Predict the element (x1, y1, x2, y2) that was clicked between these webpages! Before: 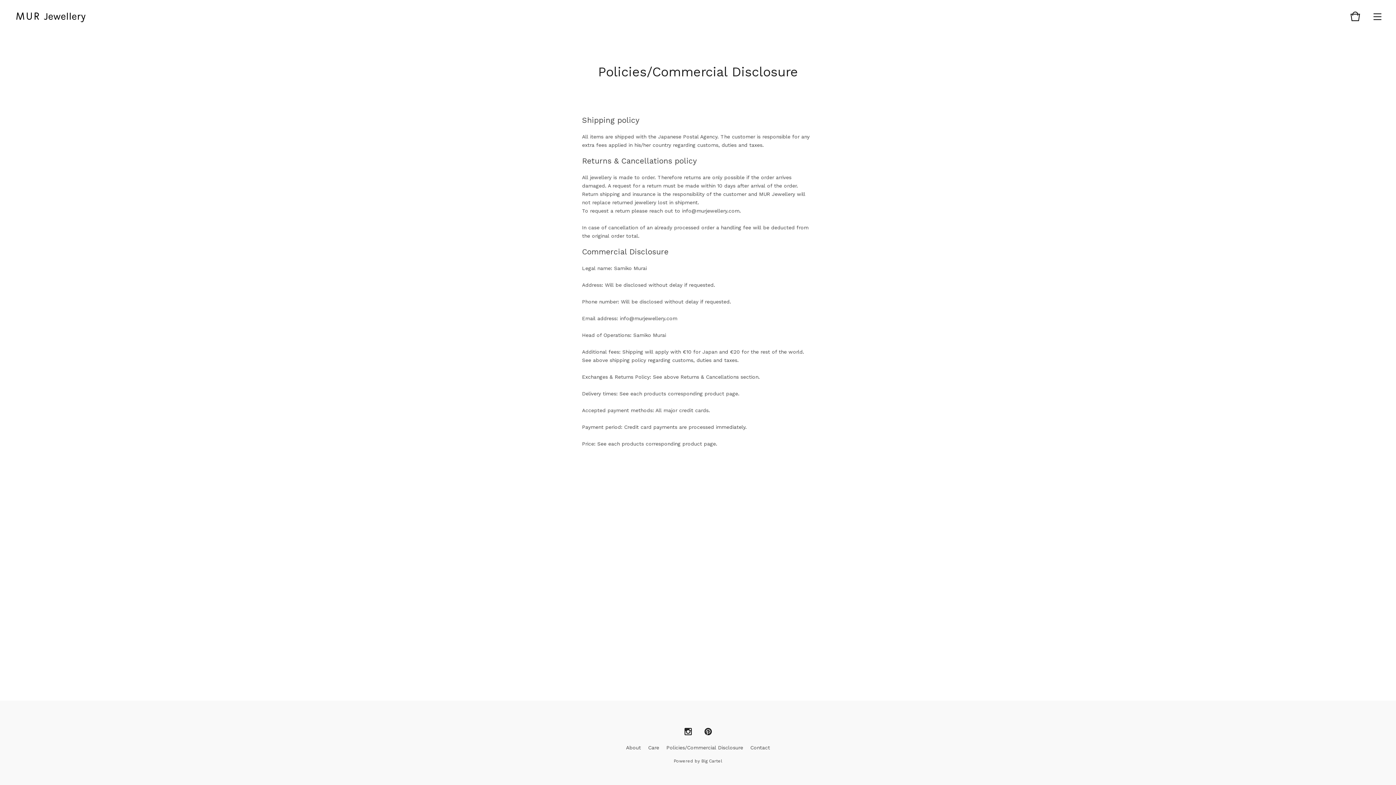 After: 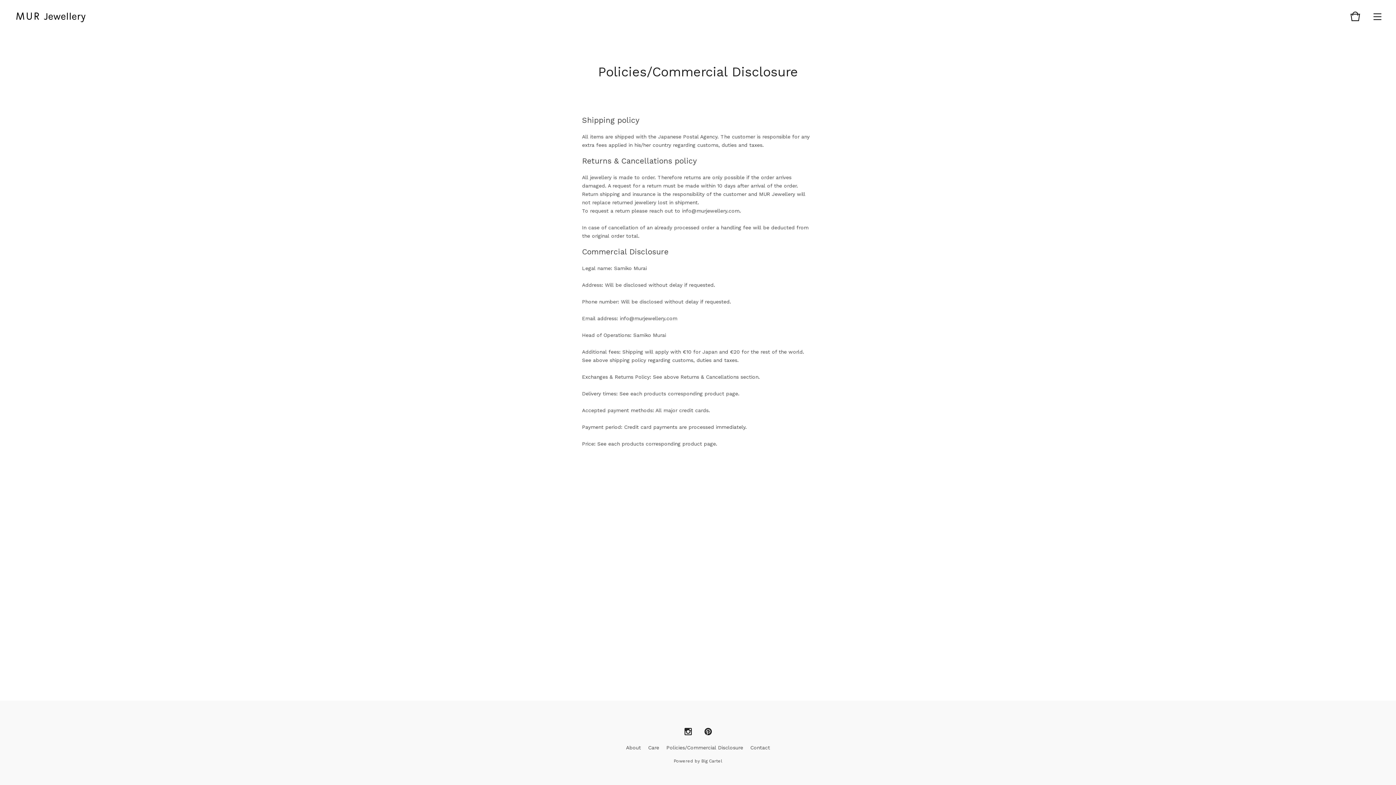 Action: label: Policies/Commercial Disclosure bbox: (662, 741, 746, 754)